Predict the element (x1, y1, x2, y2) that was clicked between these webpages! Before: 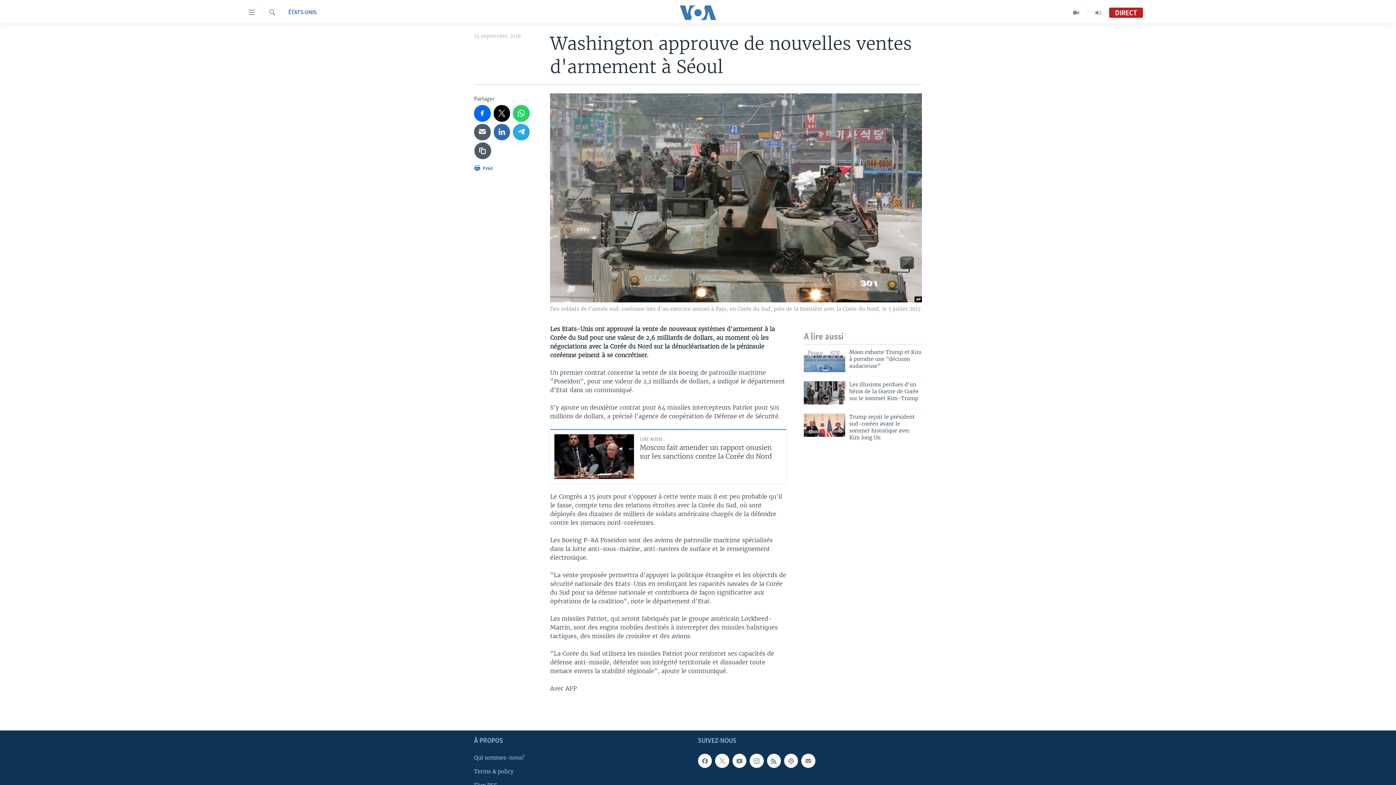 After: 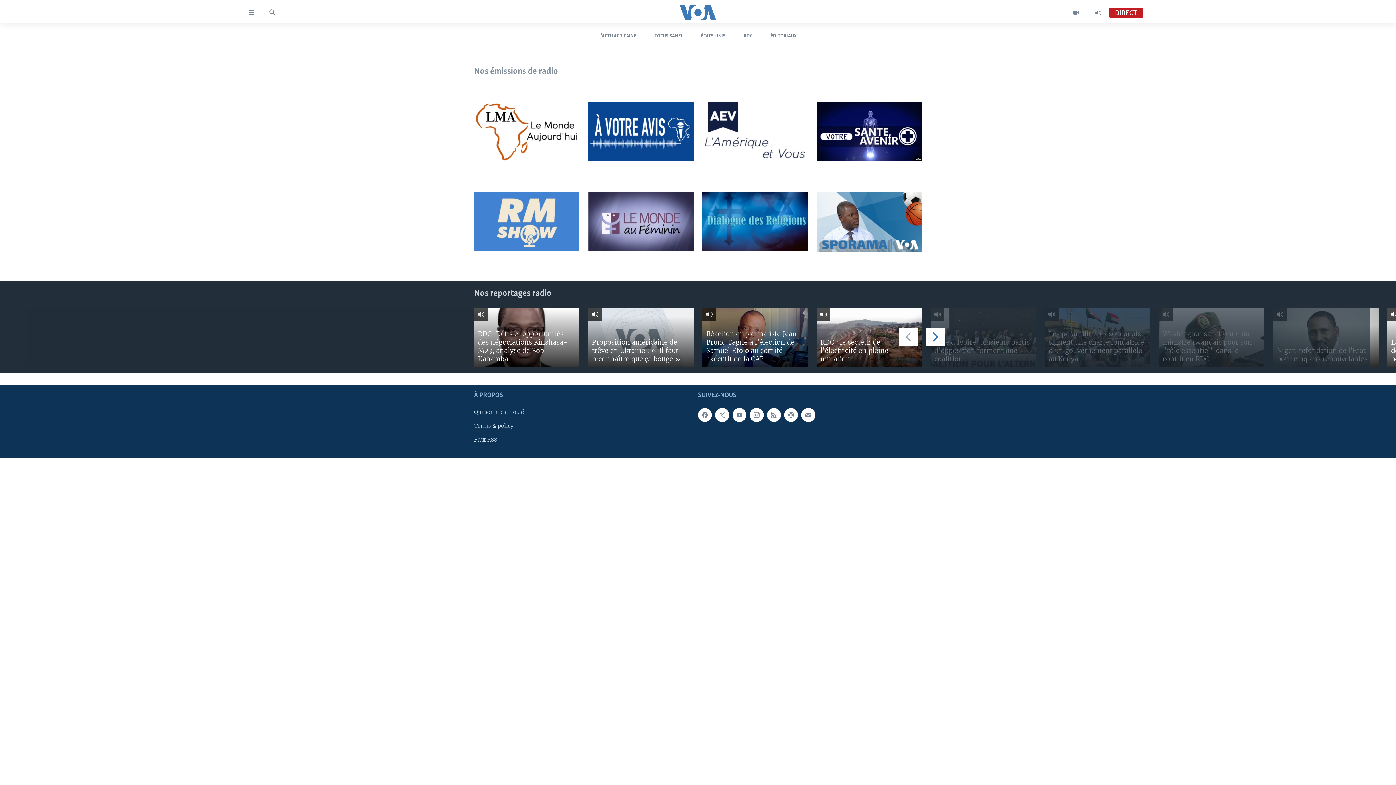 Action: bbox: (1087, 7, 1109, 18)